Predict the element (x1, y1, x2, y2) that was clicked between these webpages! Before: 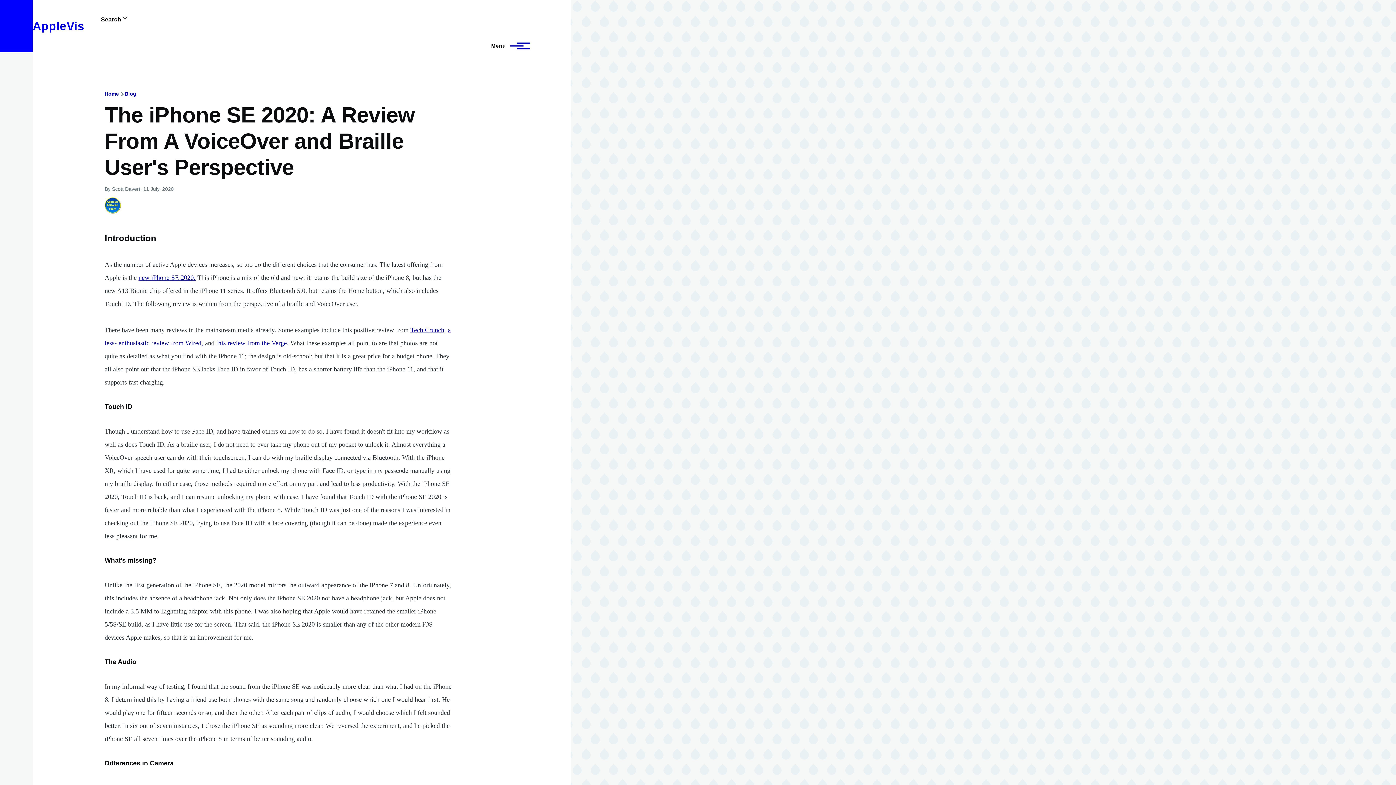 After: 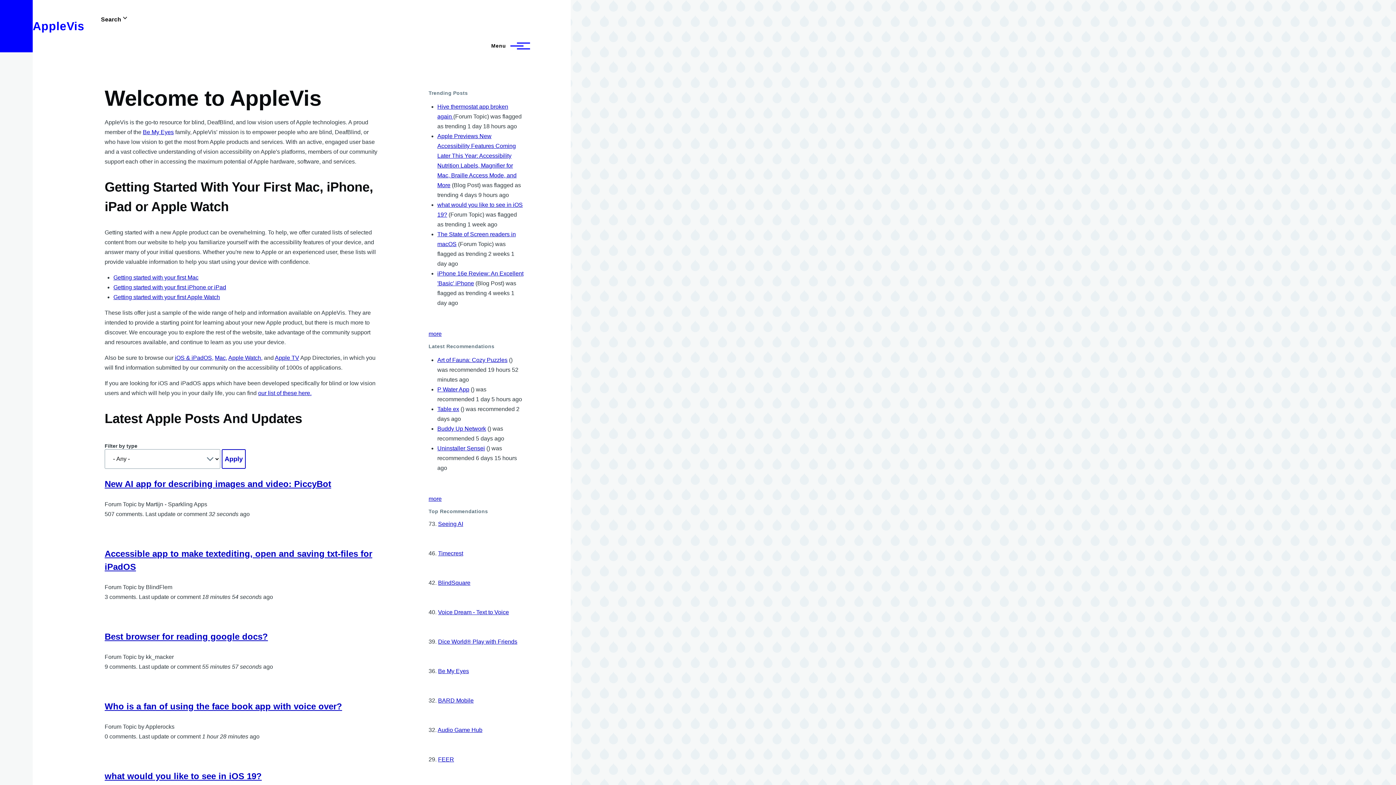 Action: bbox: (32, 19, 84, 32) label: AppleVis